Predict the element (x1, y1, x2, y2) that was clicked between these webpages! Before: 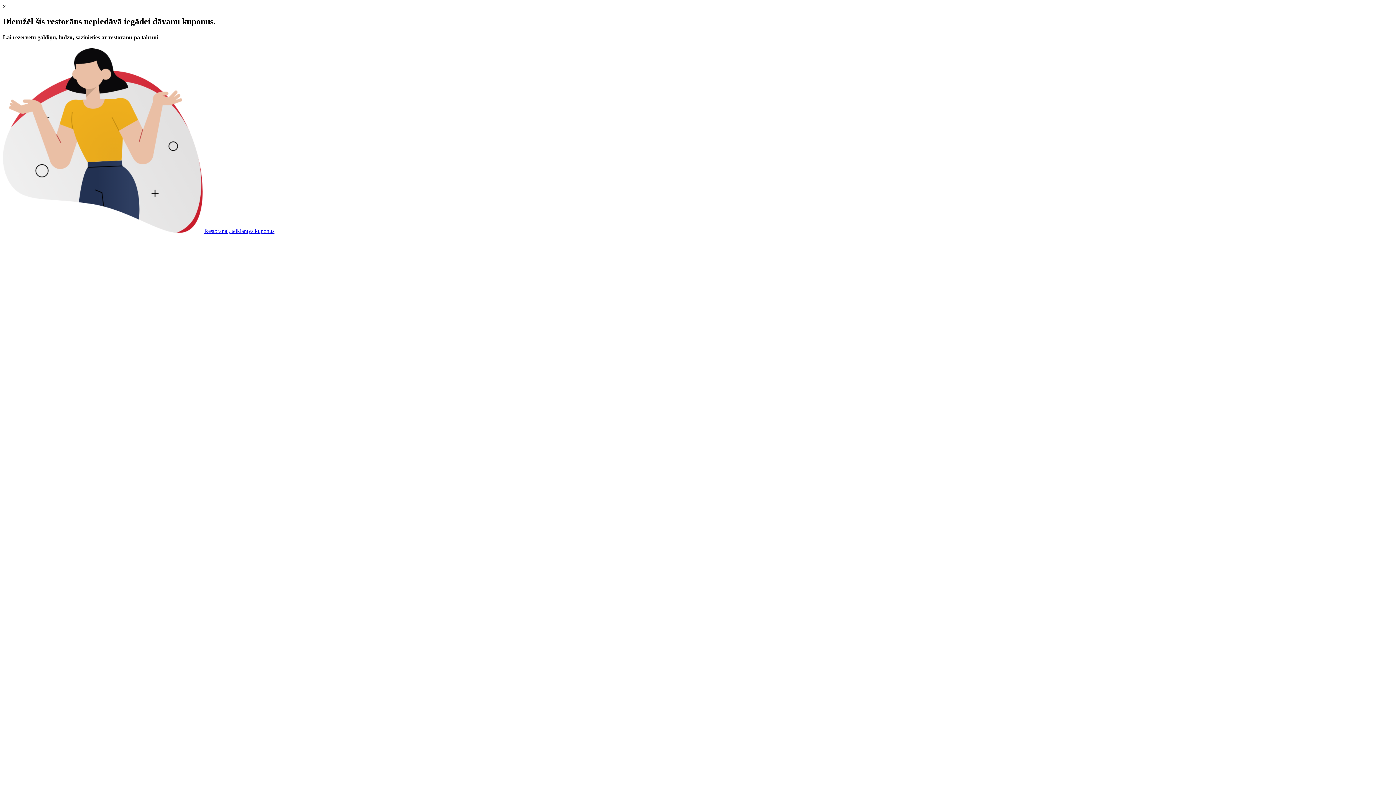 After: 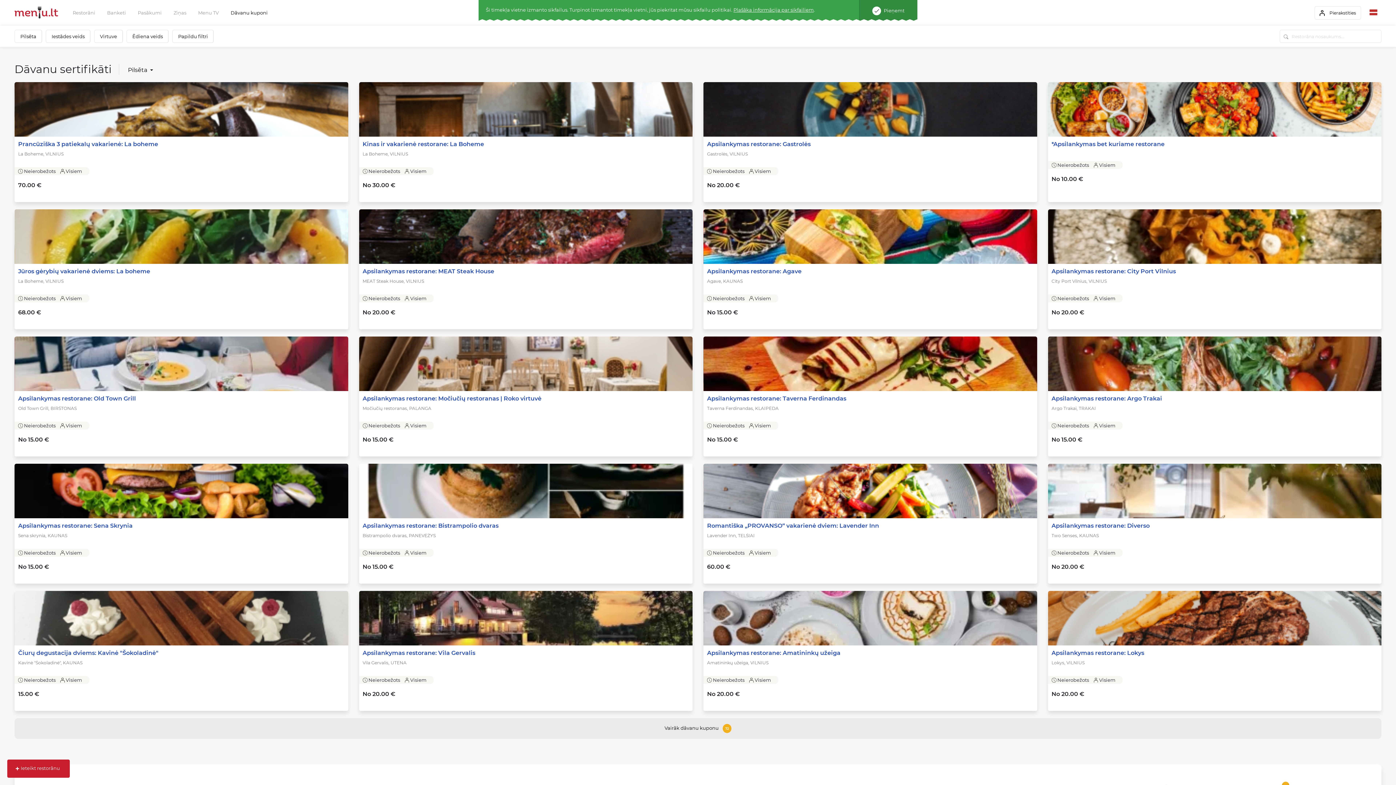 Action: bbox: (204, 228, 274, 234) label: Restoranai, teikiantys kuponus